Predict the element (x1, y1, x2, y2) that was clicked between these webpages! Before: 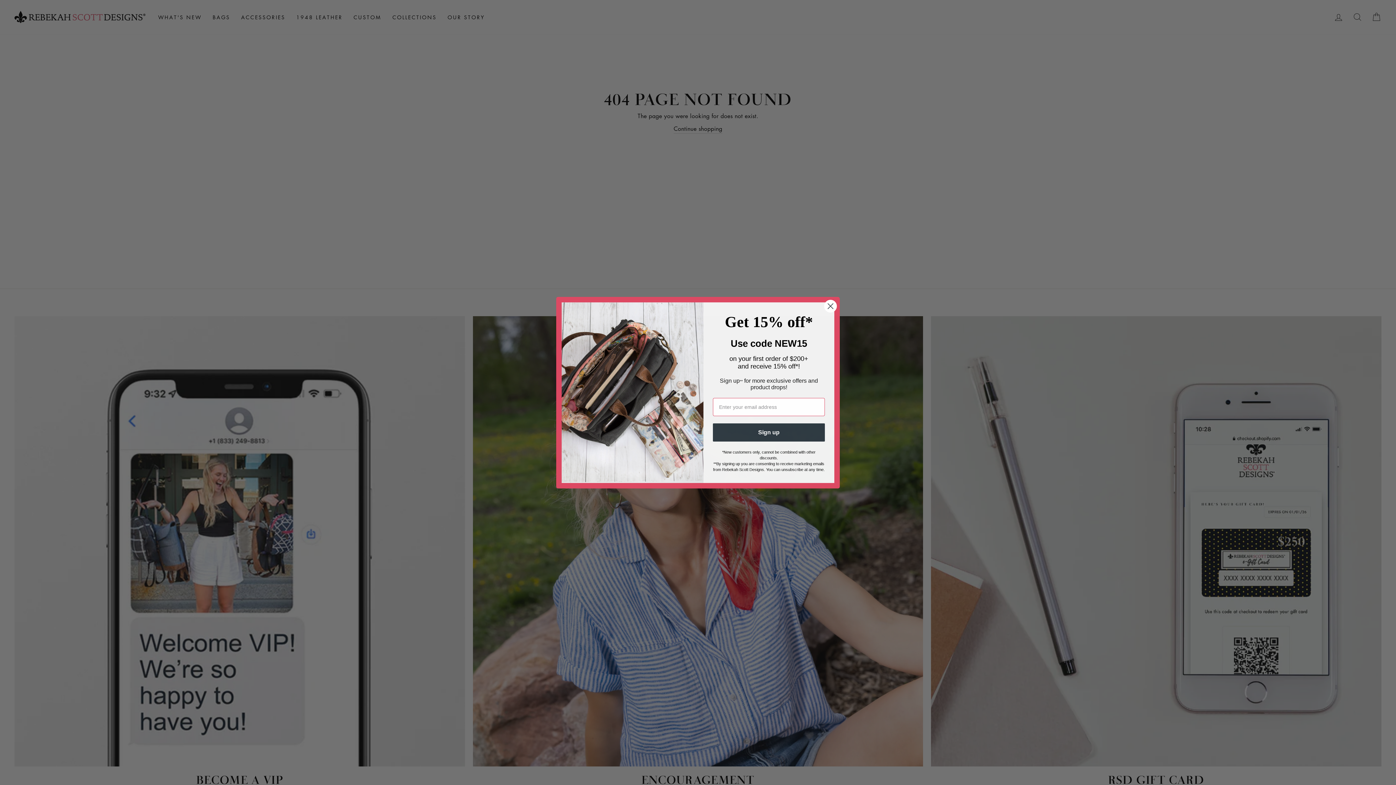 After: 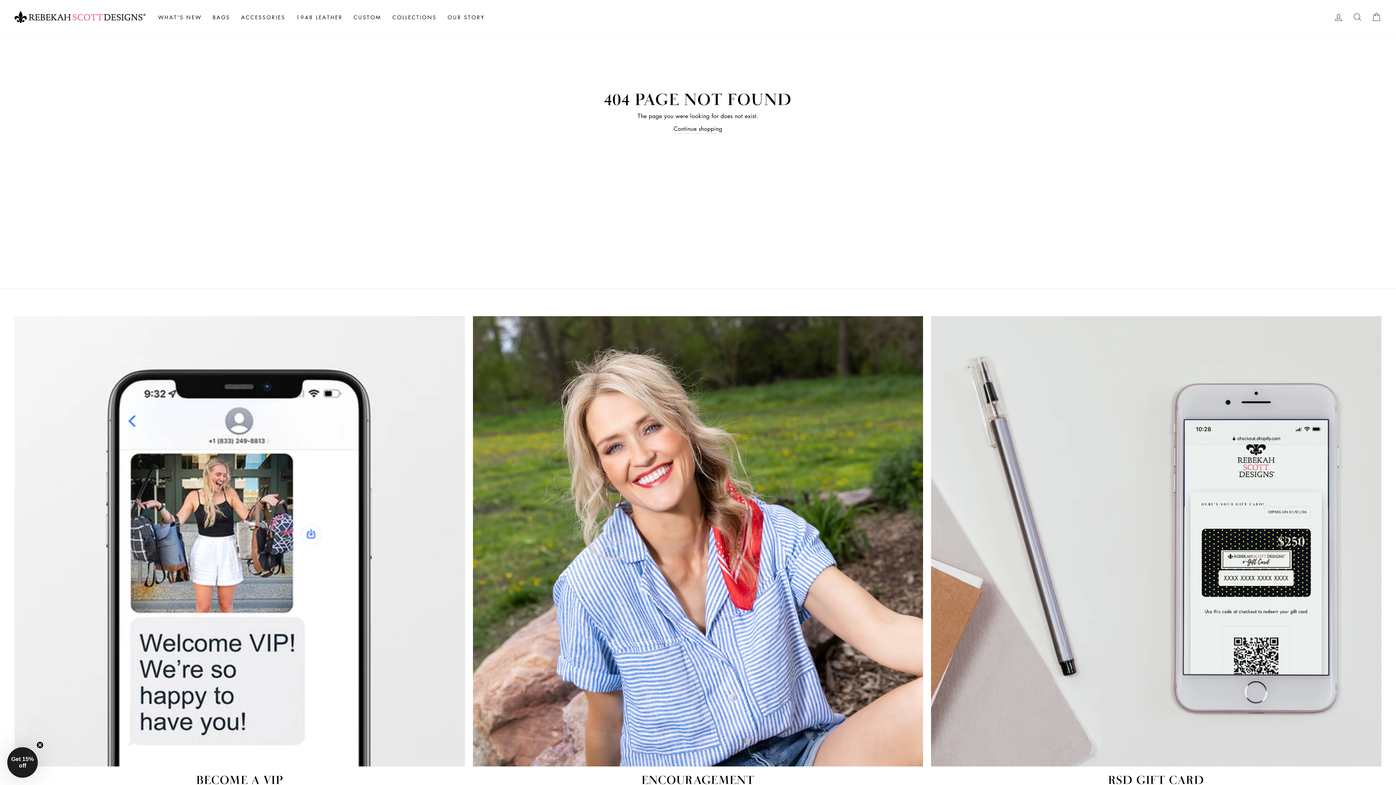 Action: label: Close dialog bbox: (824, 299, 837, 312)